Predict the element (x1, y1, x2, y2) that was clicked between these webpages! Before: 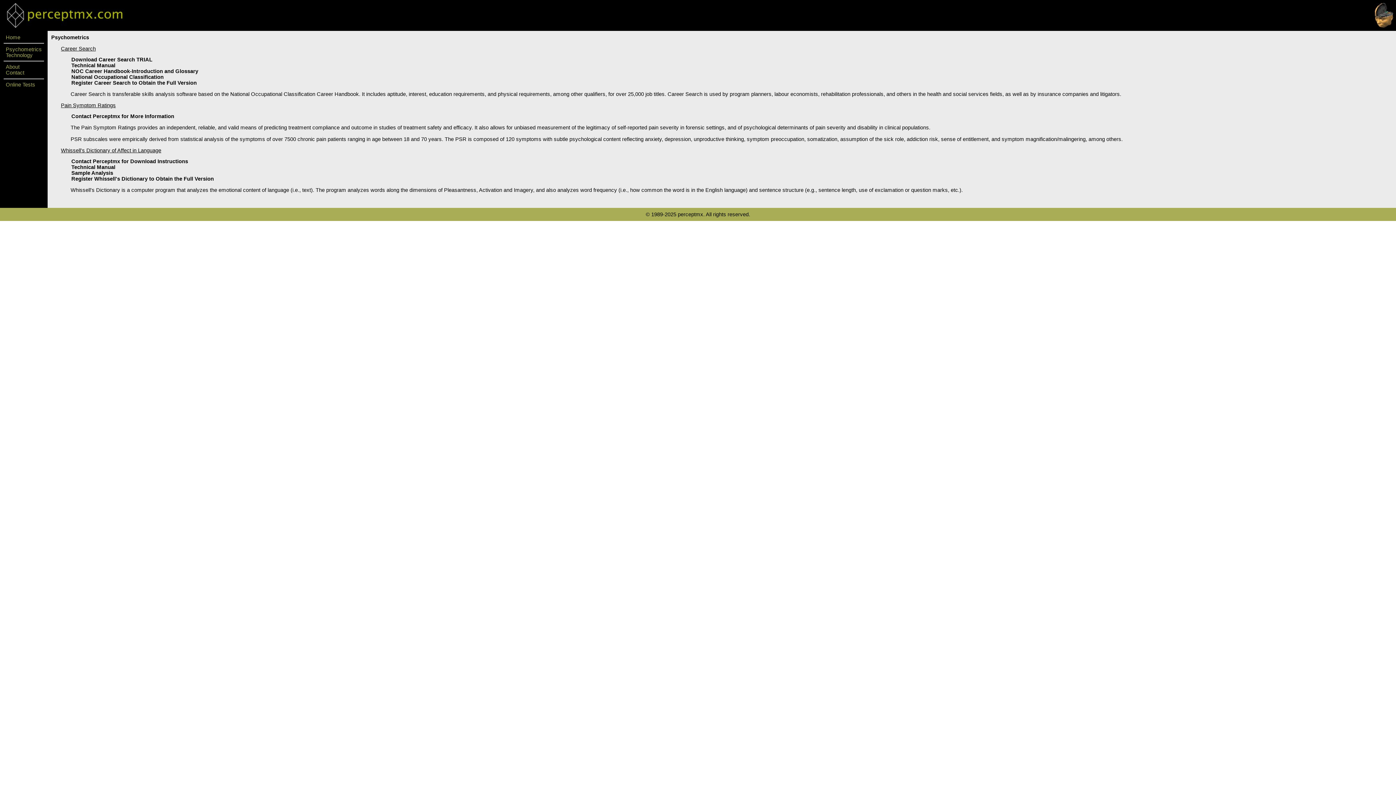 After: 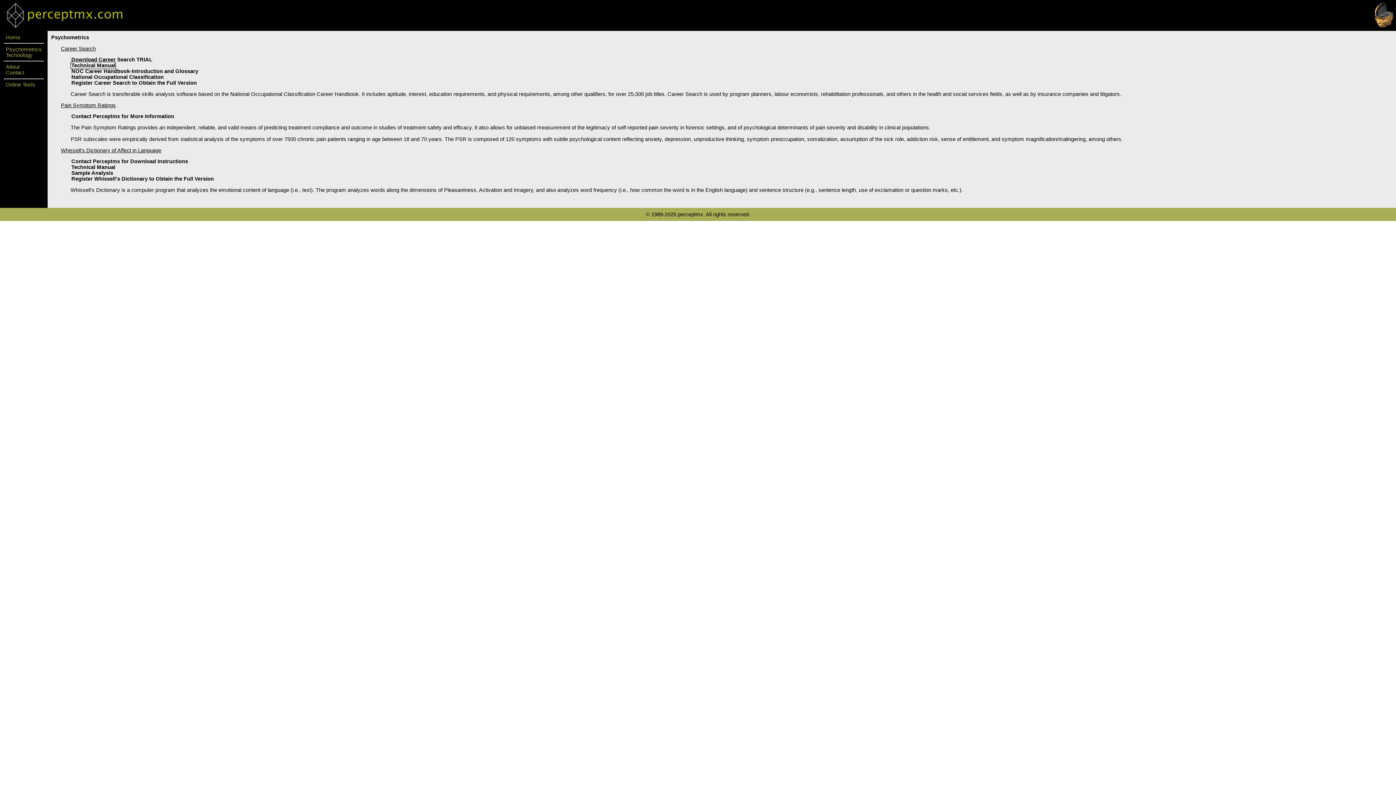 Action: label: Technical Manual bbox: (70, 61, 116, 69)